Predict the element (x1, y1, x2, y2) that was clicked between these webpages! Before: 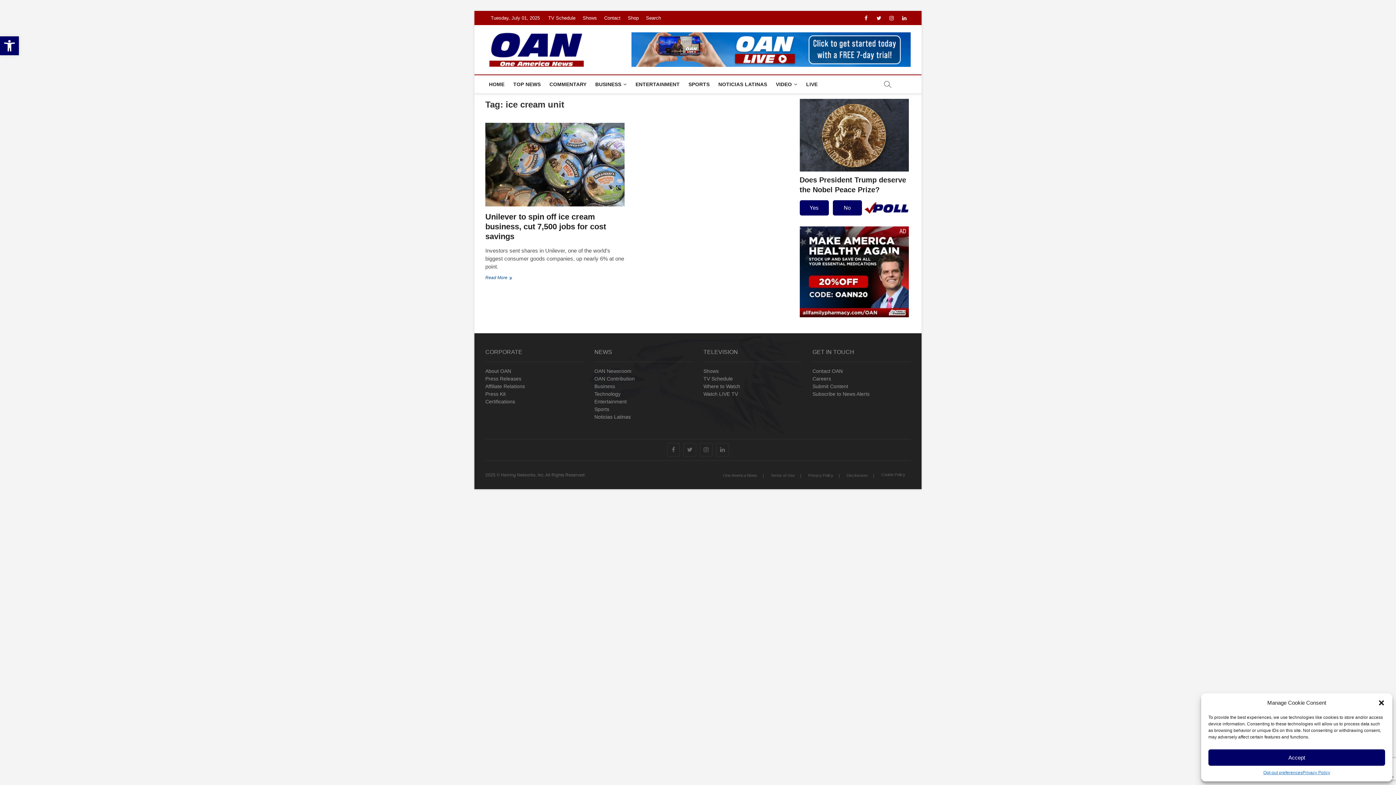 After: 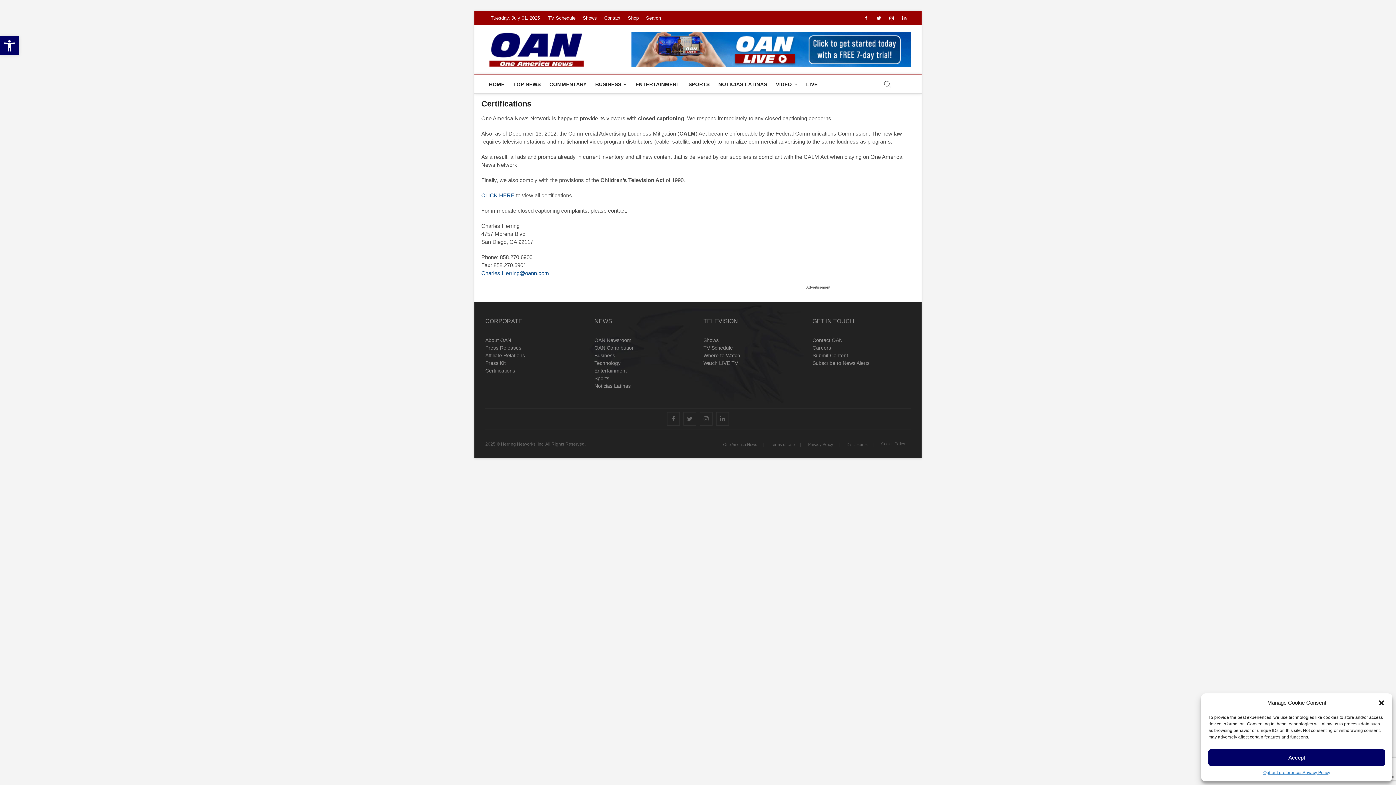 Action: label: Certifications bbox: (485, 398, 583, 405)